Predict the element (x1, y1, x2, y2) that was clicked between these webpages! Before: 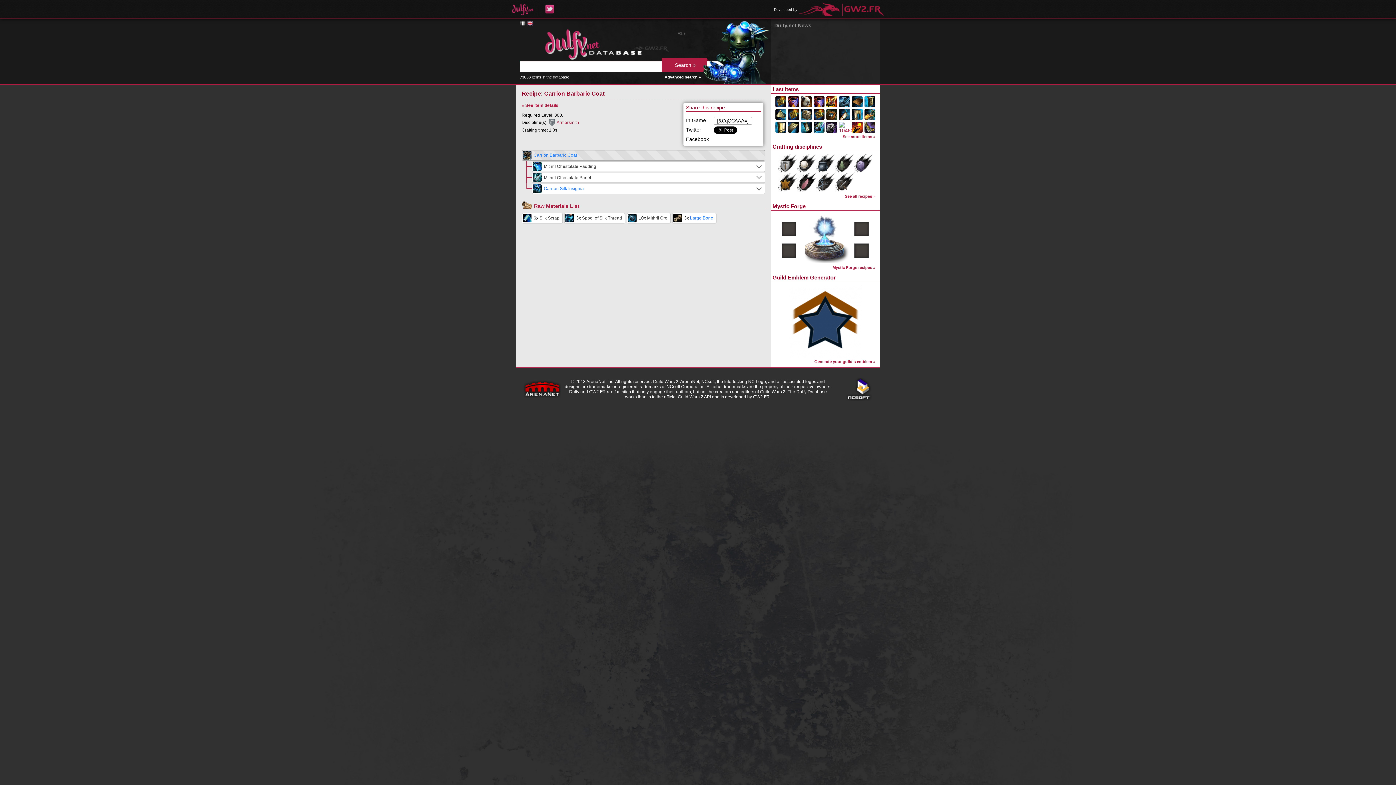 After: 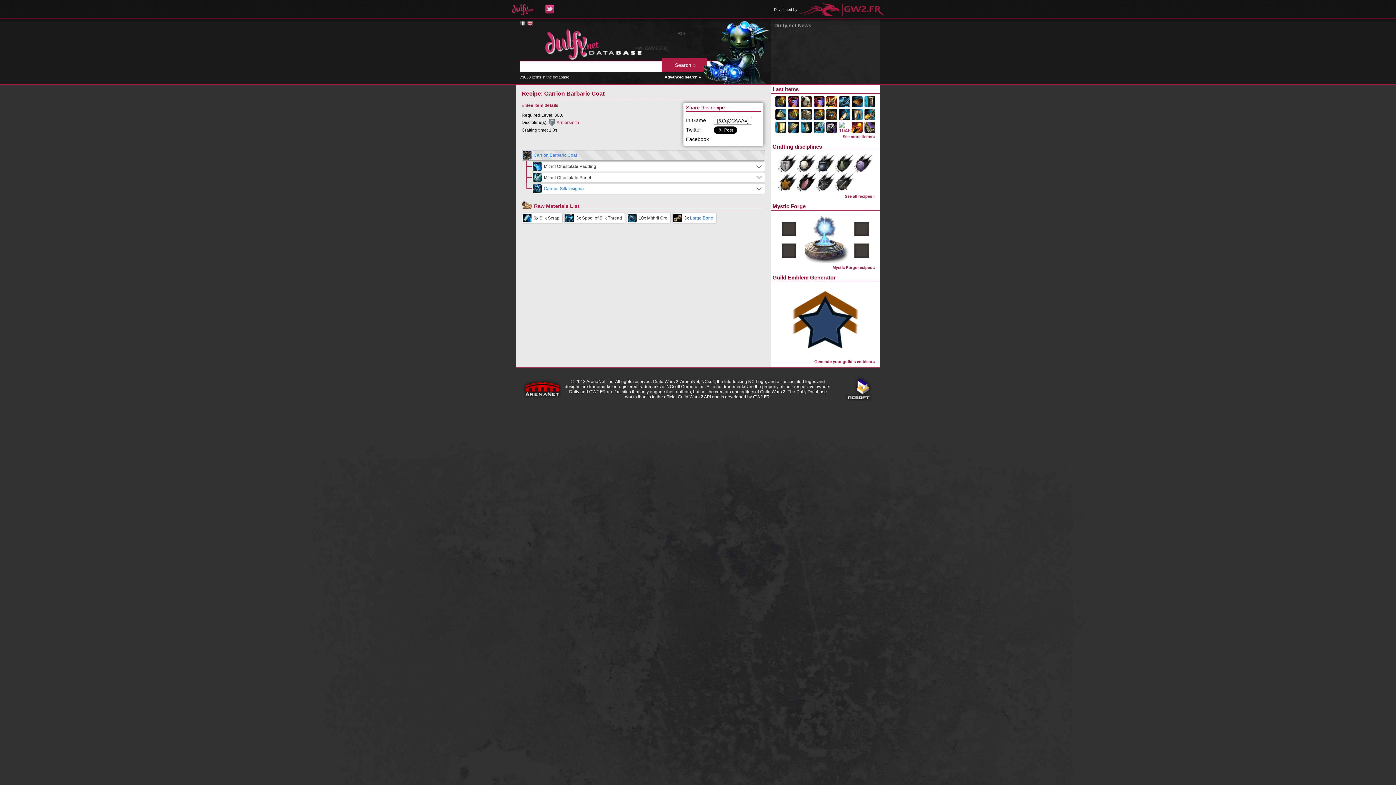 Action: label:   bbox: (527, 20, 533, 26)